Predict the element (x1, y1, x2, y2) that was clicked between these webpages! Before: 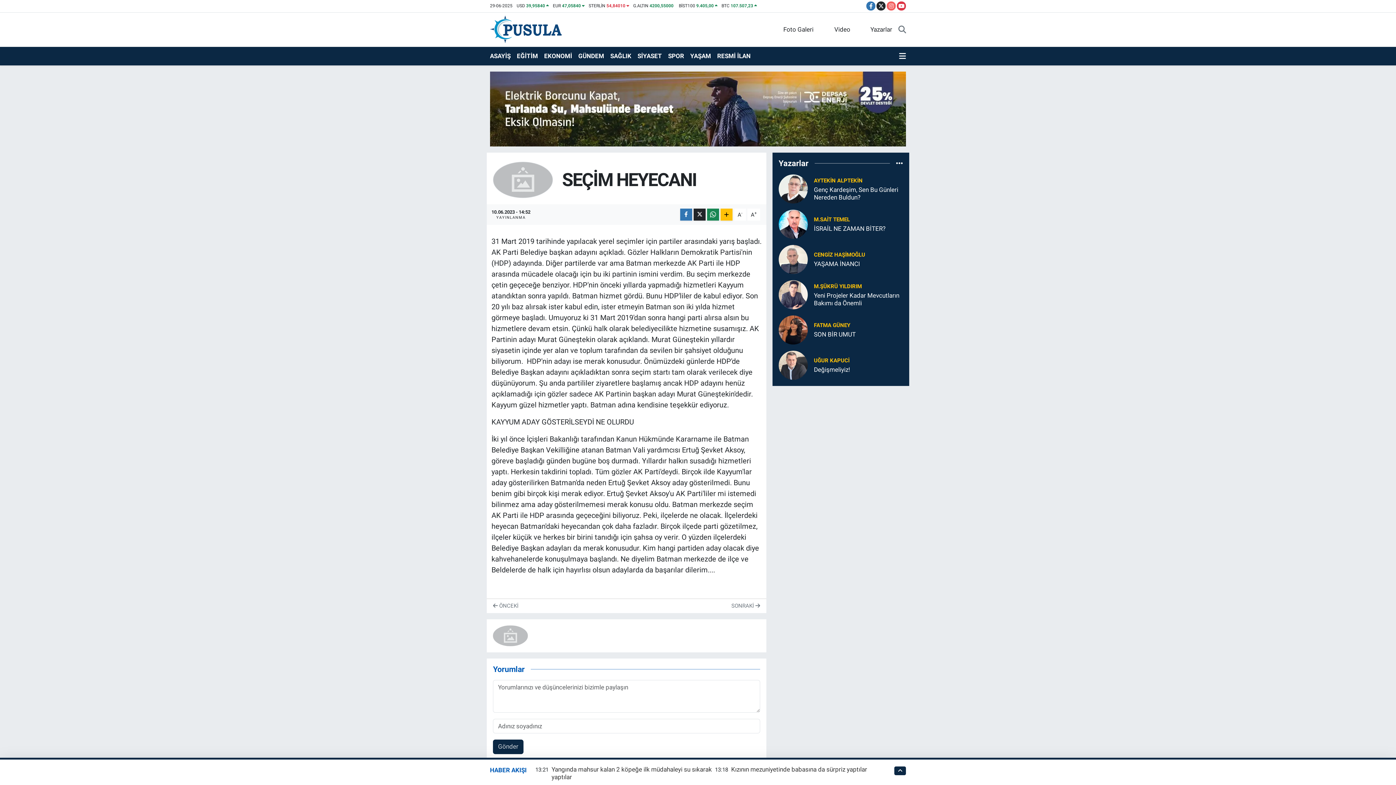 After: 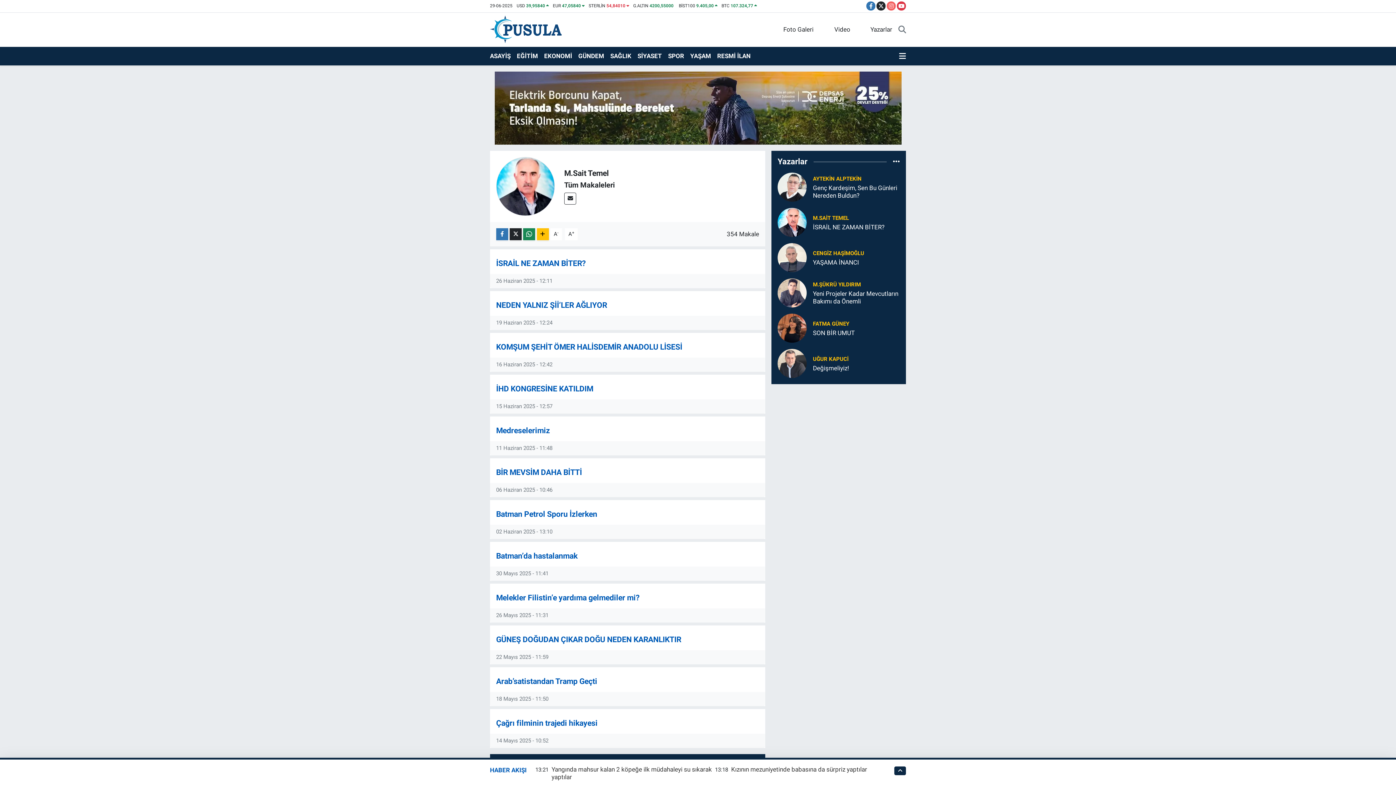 Action: label: M.SAİT TEMEL bbox: (814, 216, 850, 222)